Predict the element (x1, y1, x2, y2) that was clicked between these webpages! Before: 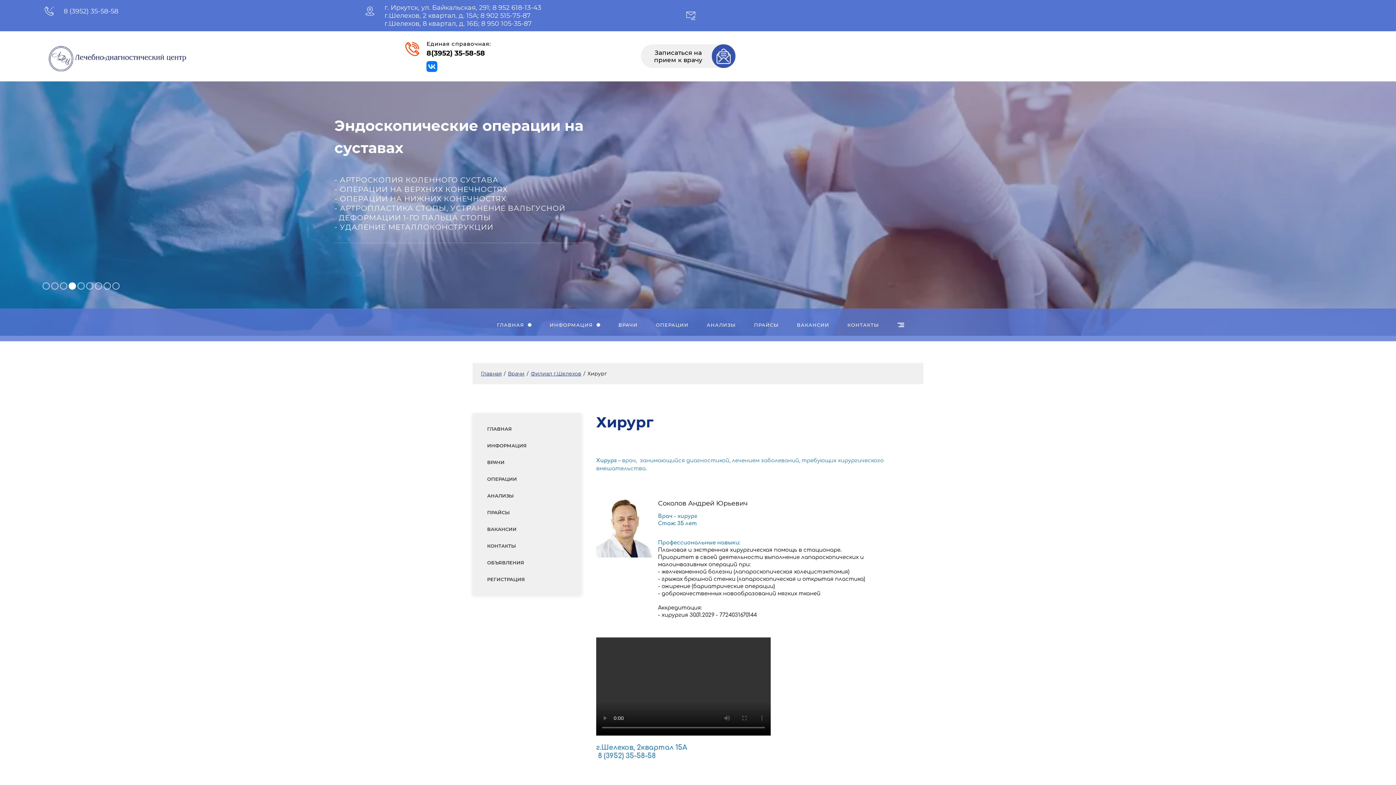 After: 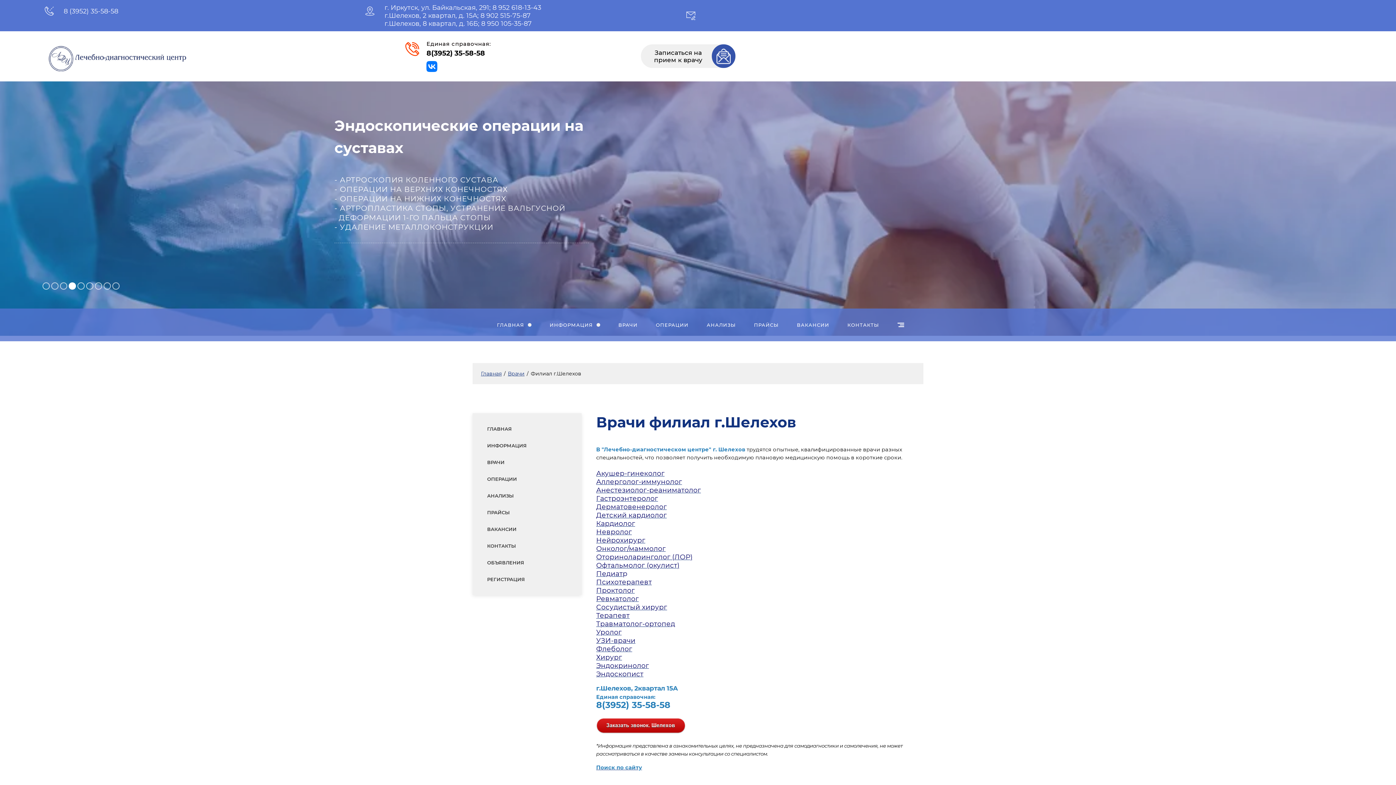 Action: label: Филиал г.Шелехов bbox: (529, 369, 582, 377)